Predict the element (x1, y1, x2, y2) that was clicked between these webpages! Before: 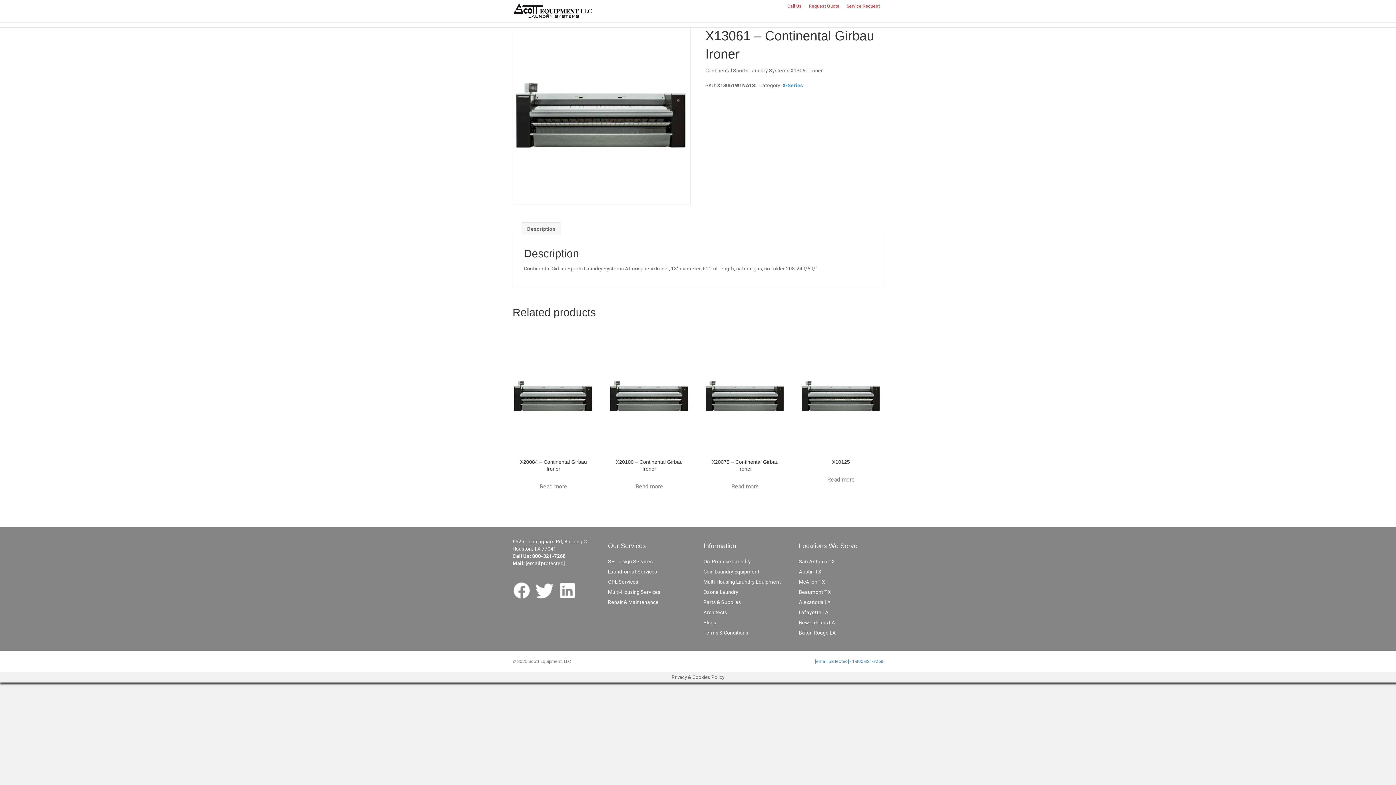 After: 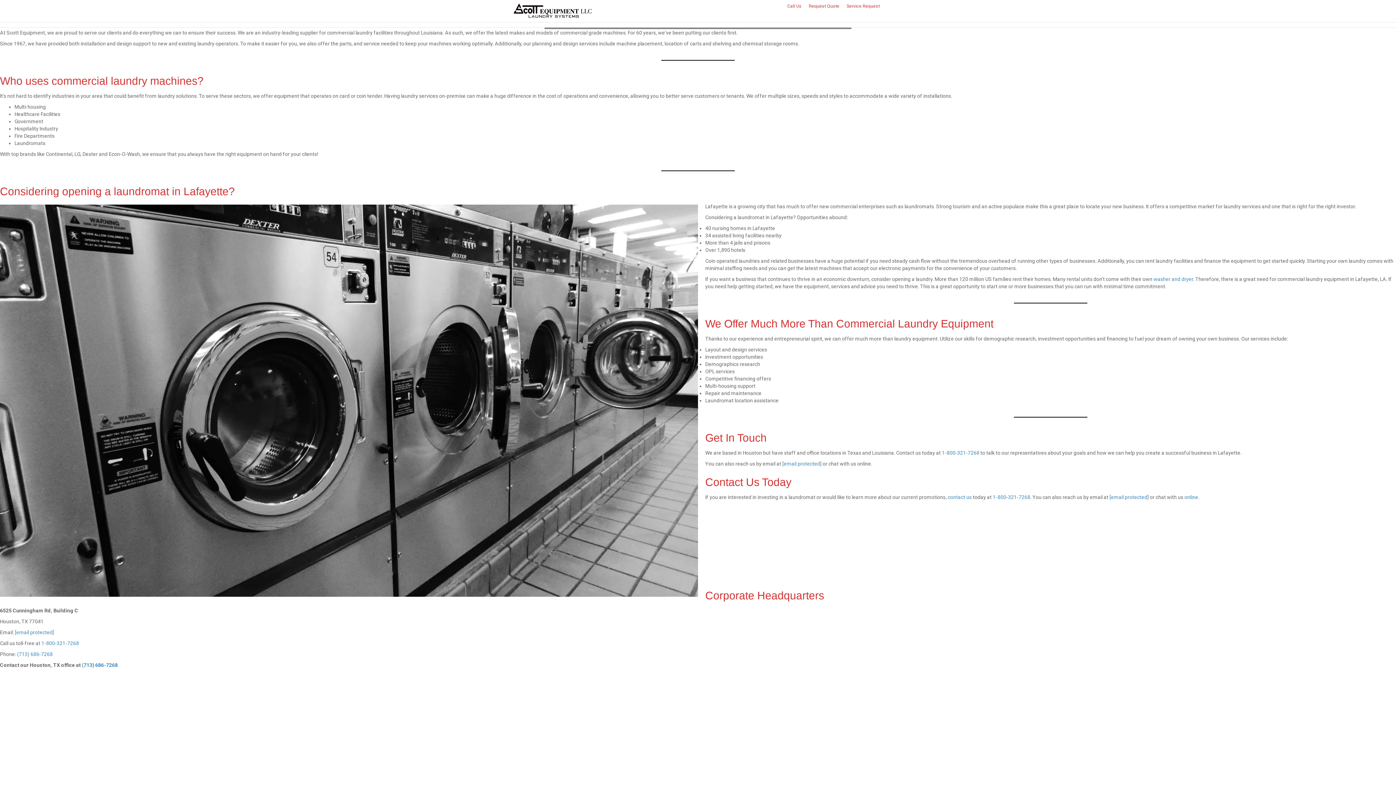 Action: label: Lafayette LA bbox: (799, 609, 828, 615)